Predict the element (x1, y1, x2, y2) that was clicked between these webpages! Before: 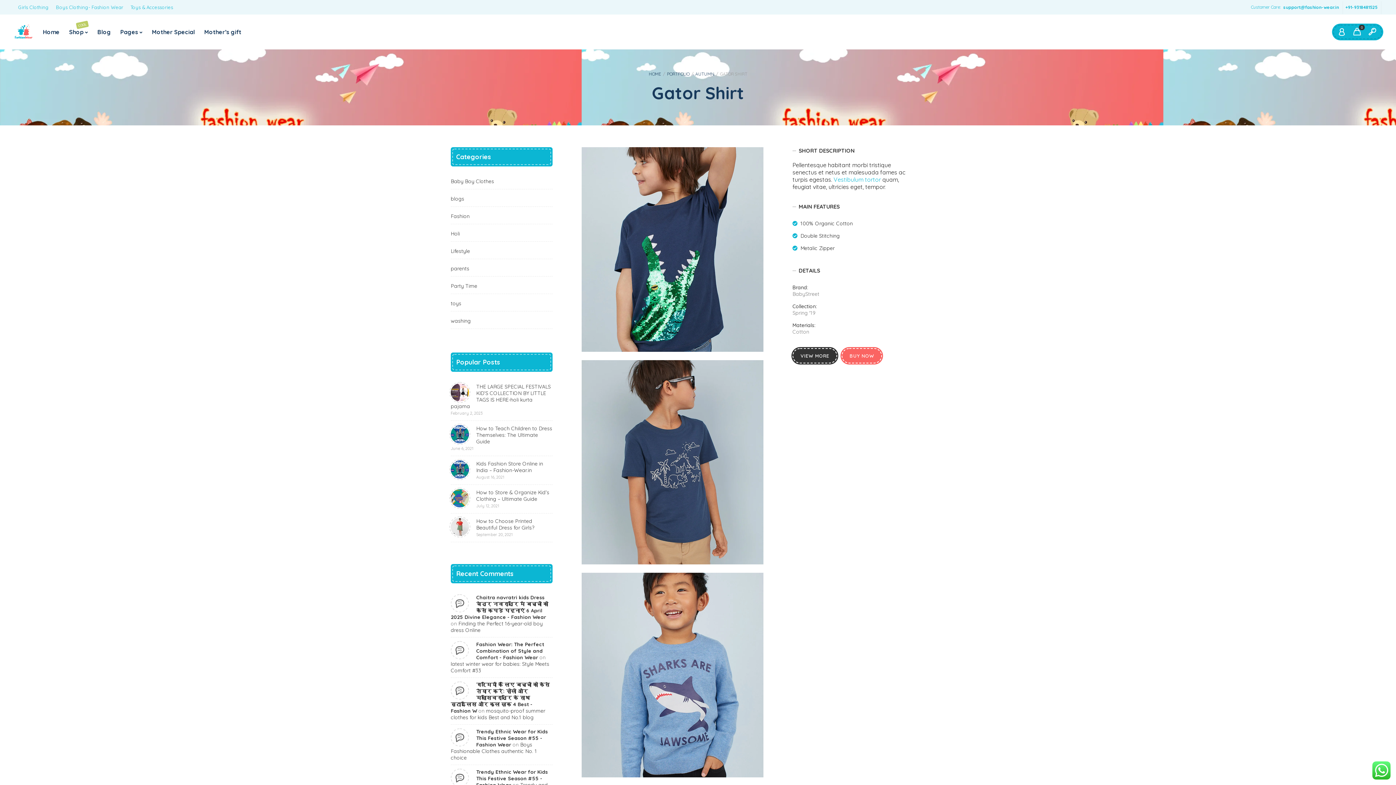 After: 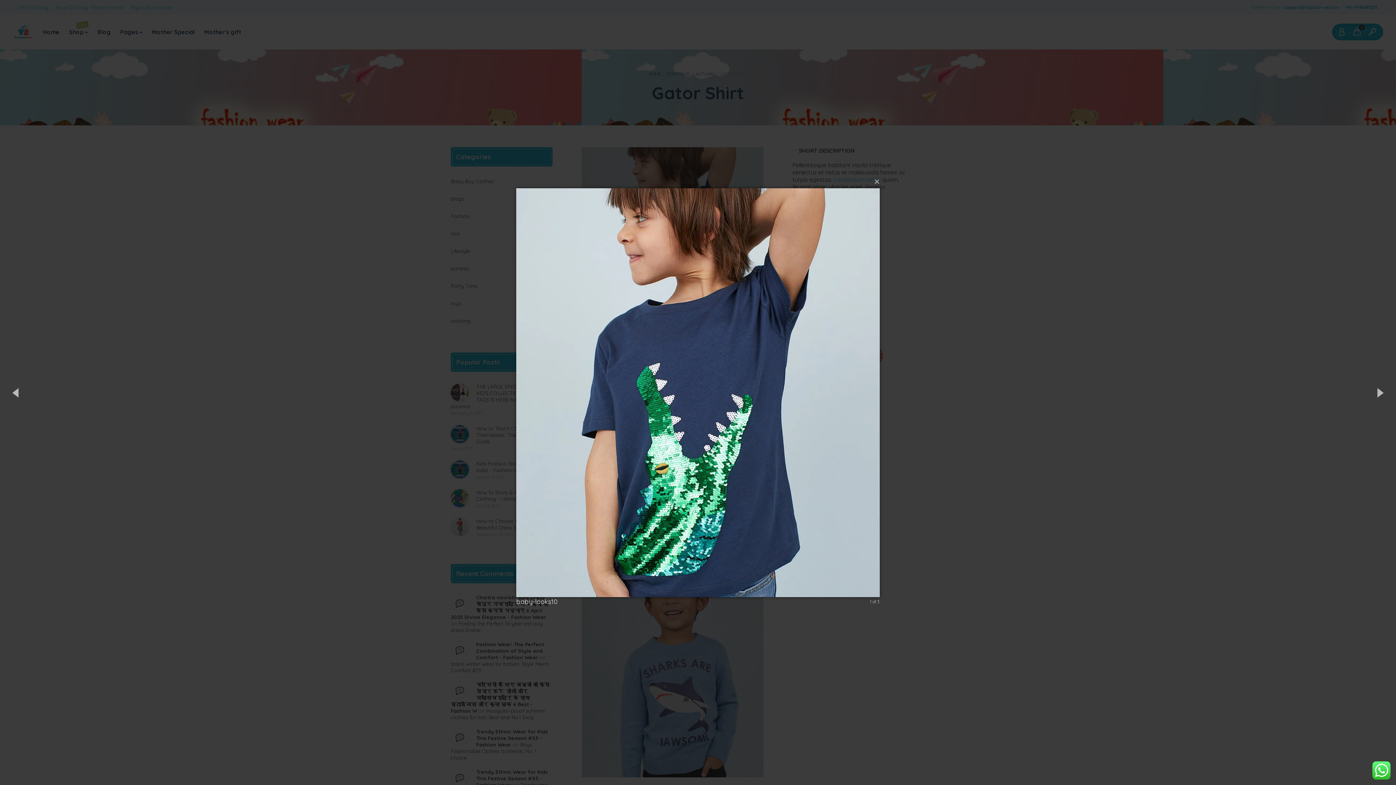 Action: bbox: (581, 147, 763, 351)